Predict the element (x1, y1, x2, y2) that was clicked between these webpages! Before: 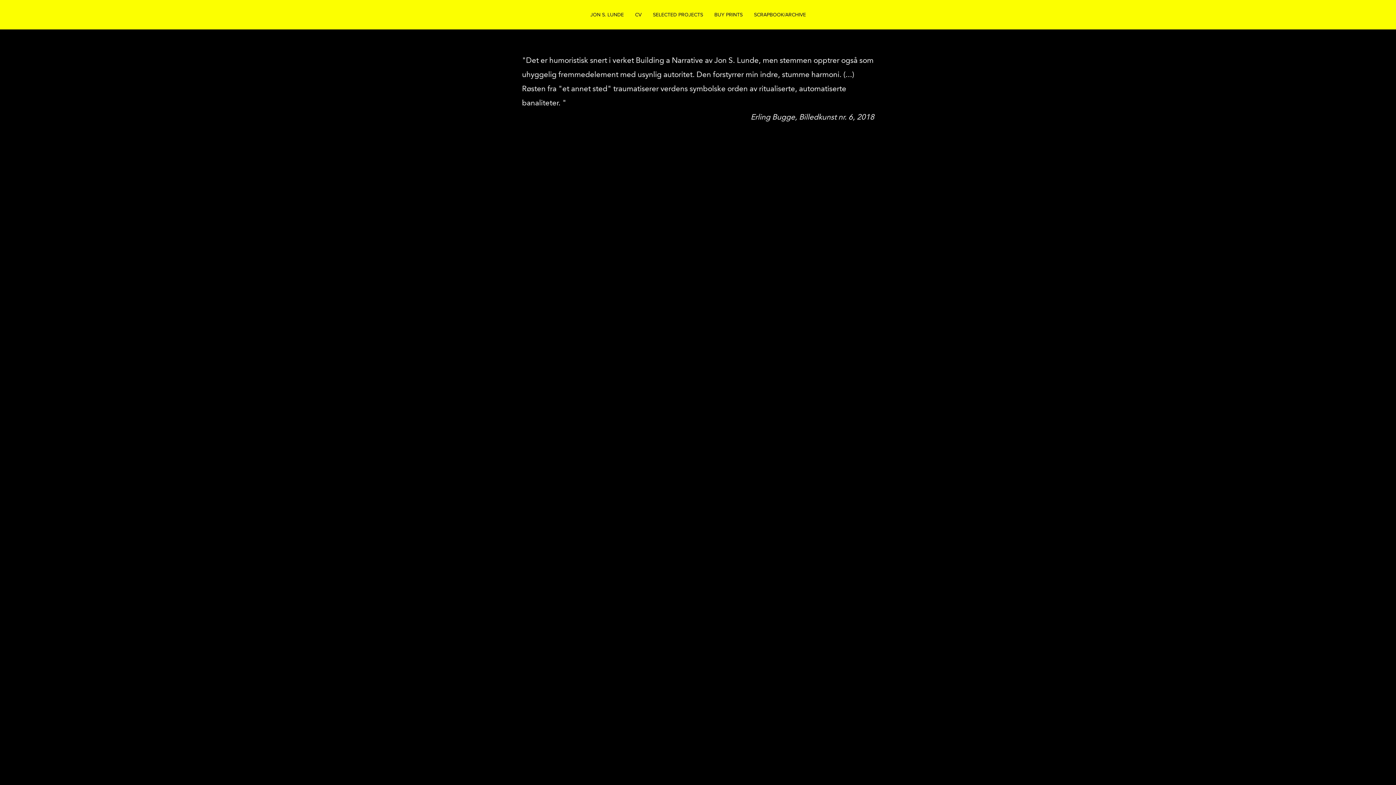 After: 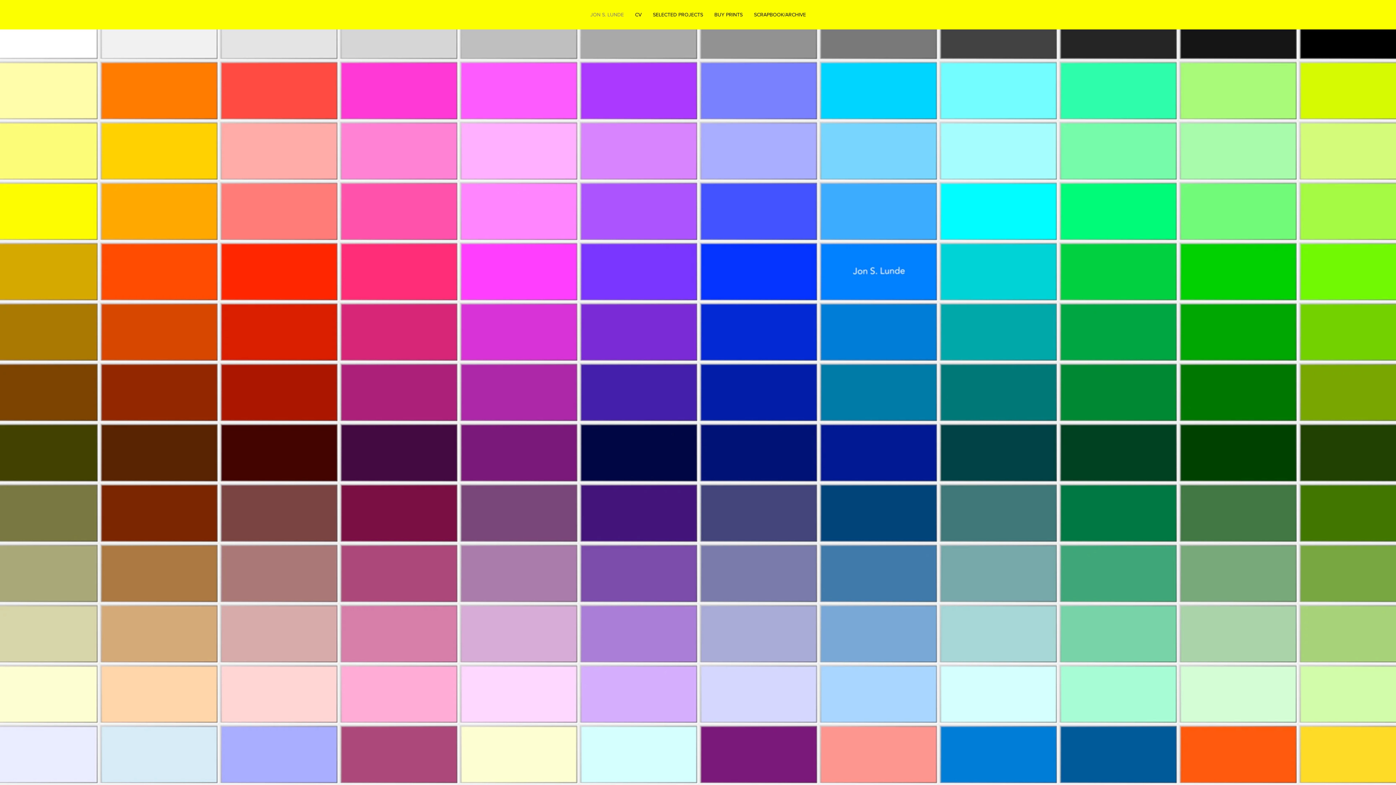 Action: bbox: (584, 0, 629, 29) label: JON S. LUNDE